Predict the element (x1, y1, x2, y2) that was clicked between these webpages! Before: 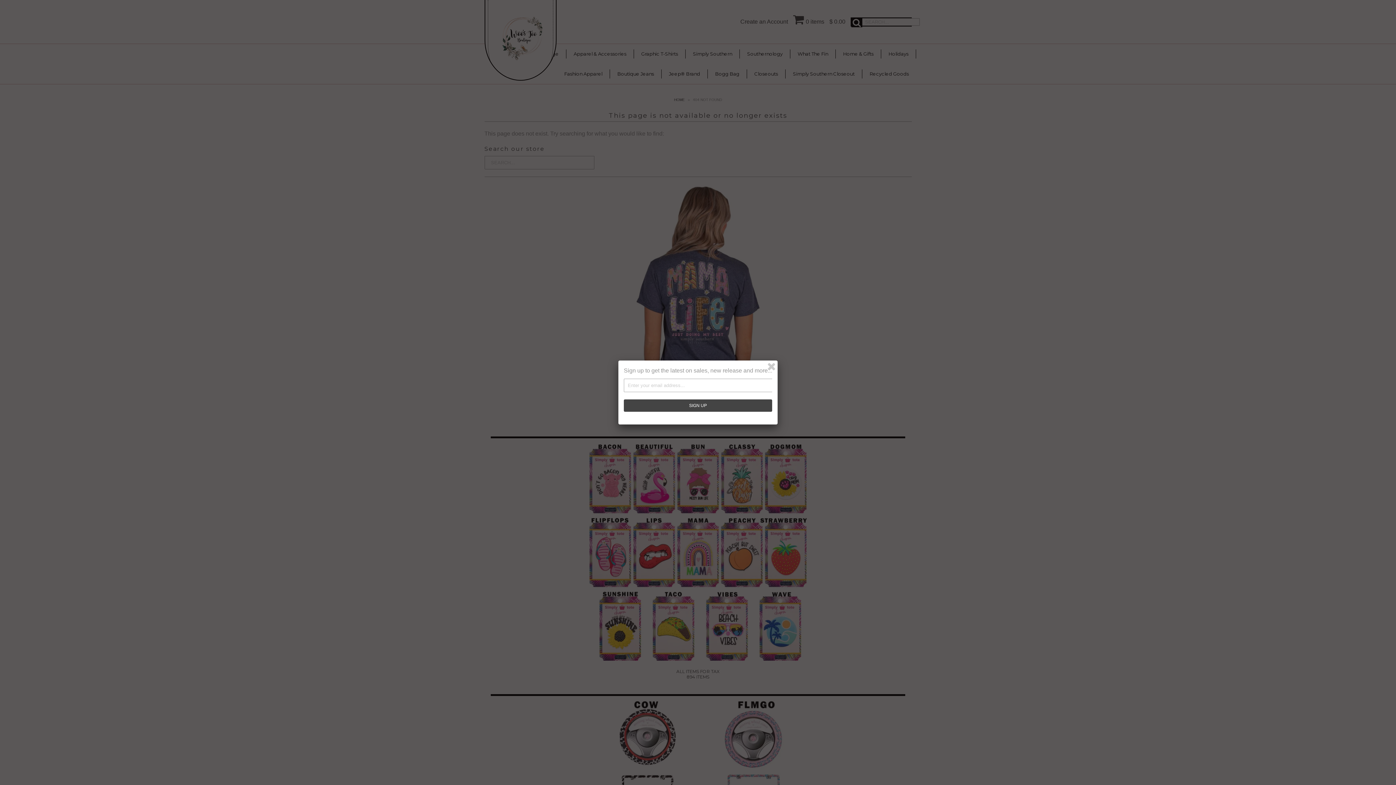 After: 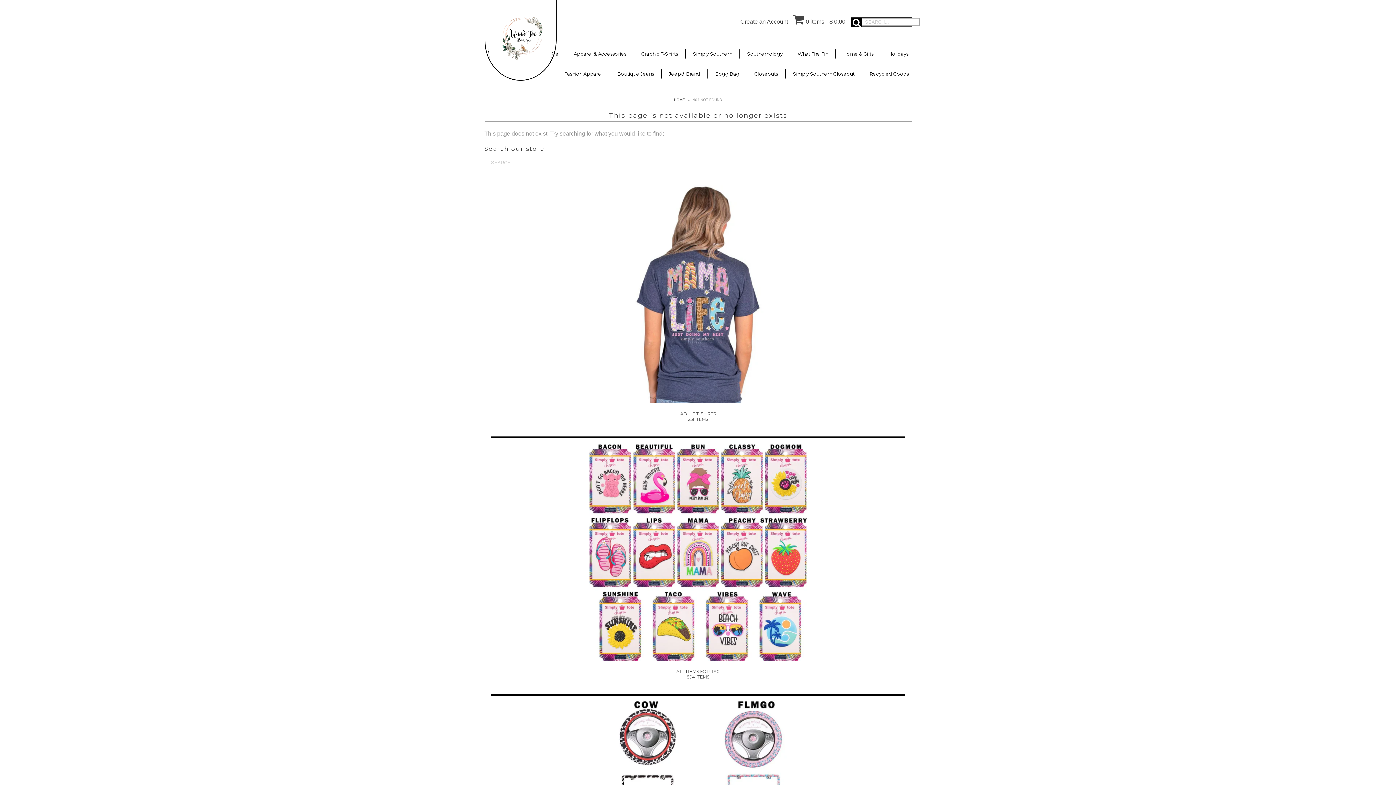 Action: bbox: (766, 361, 777, 372)